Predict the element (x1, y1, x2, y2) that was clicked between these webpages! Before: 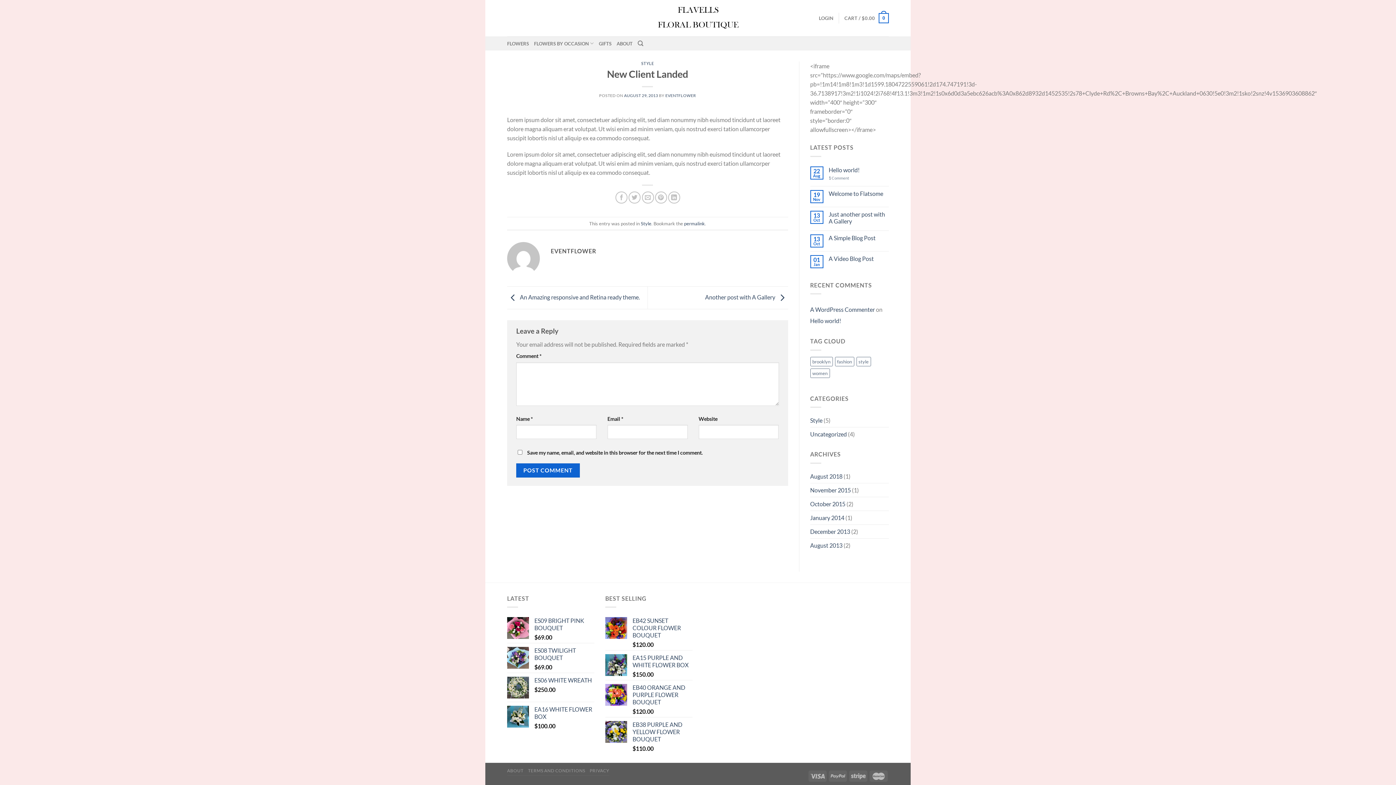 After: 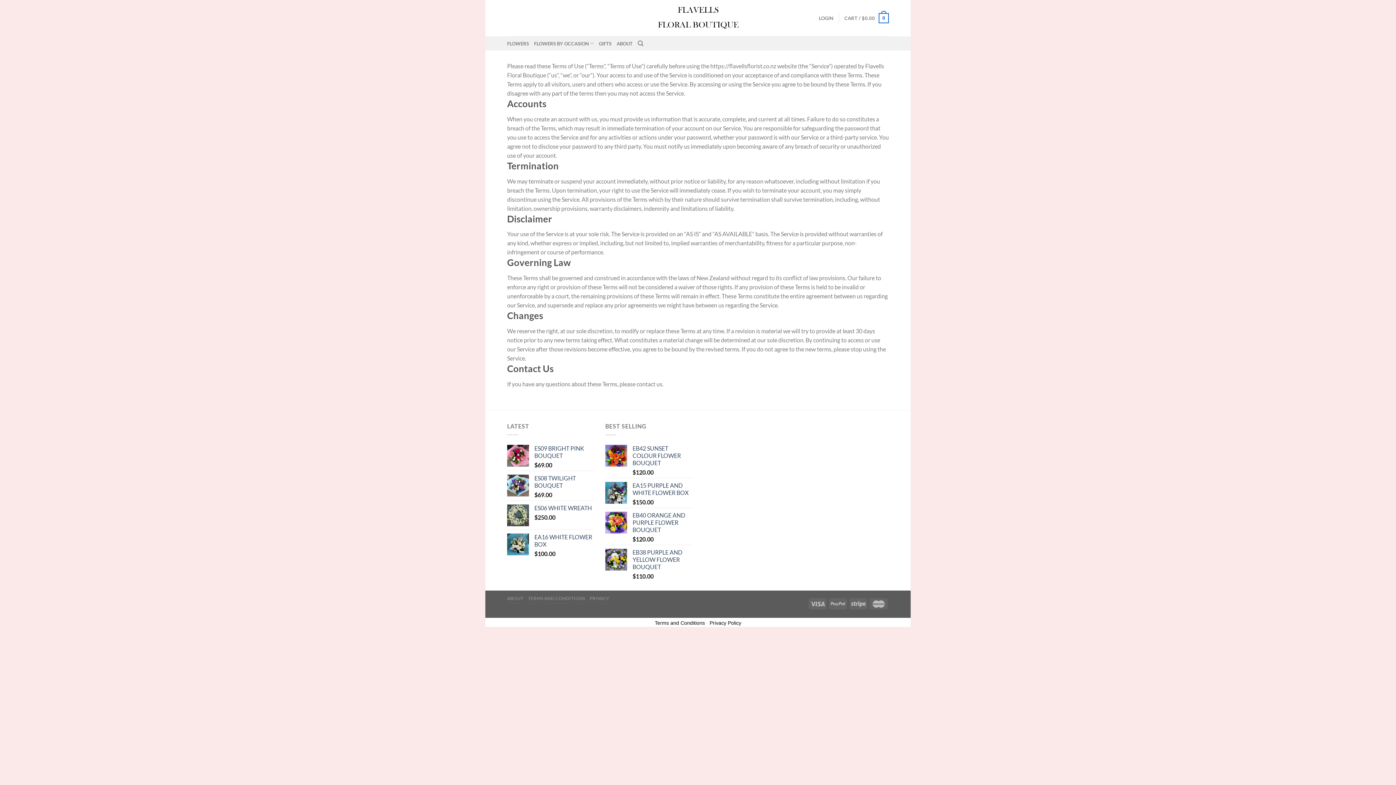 Action: label: TERMS AND CONDITIONS bbox: (528, 768, 585, 773)